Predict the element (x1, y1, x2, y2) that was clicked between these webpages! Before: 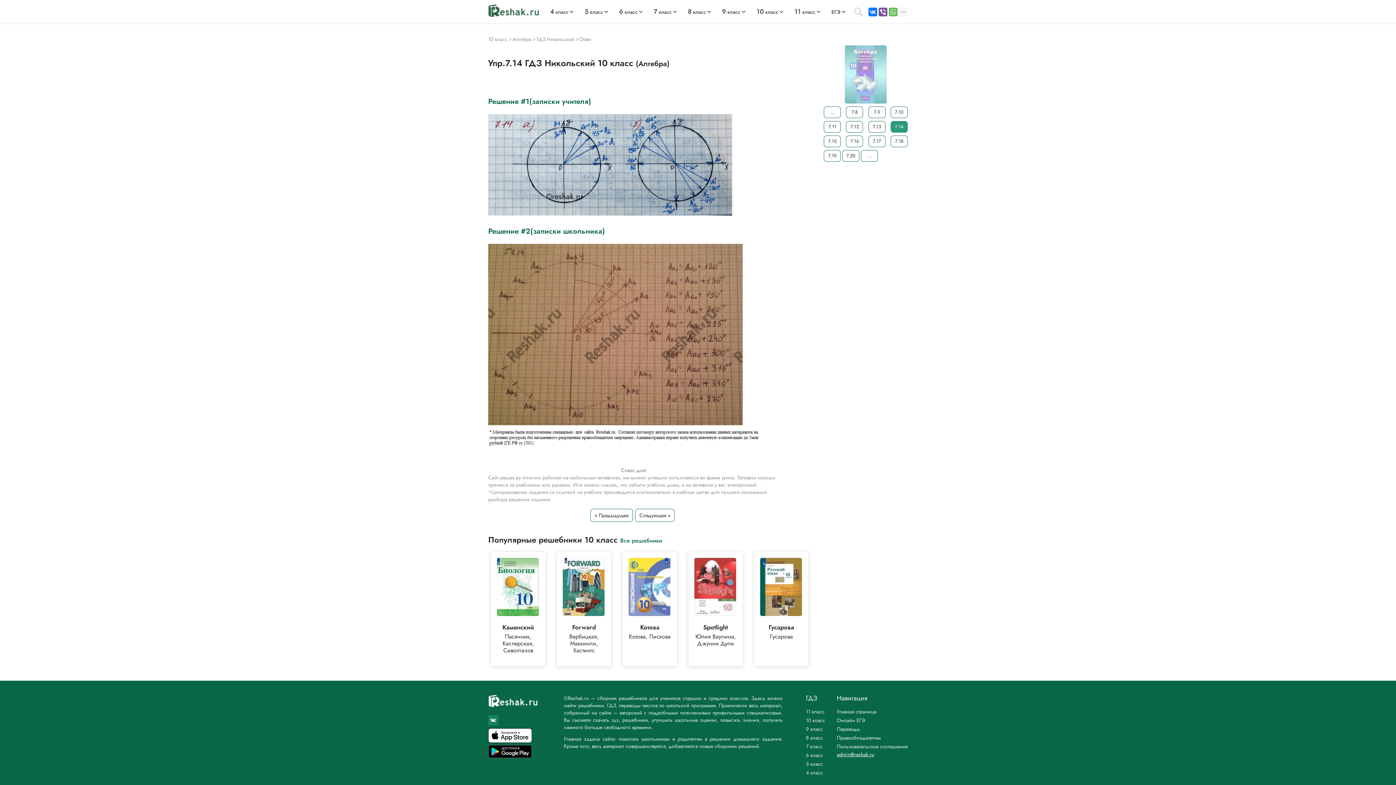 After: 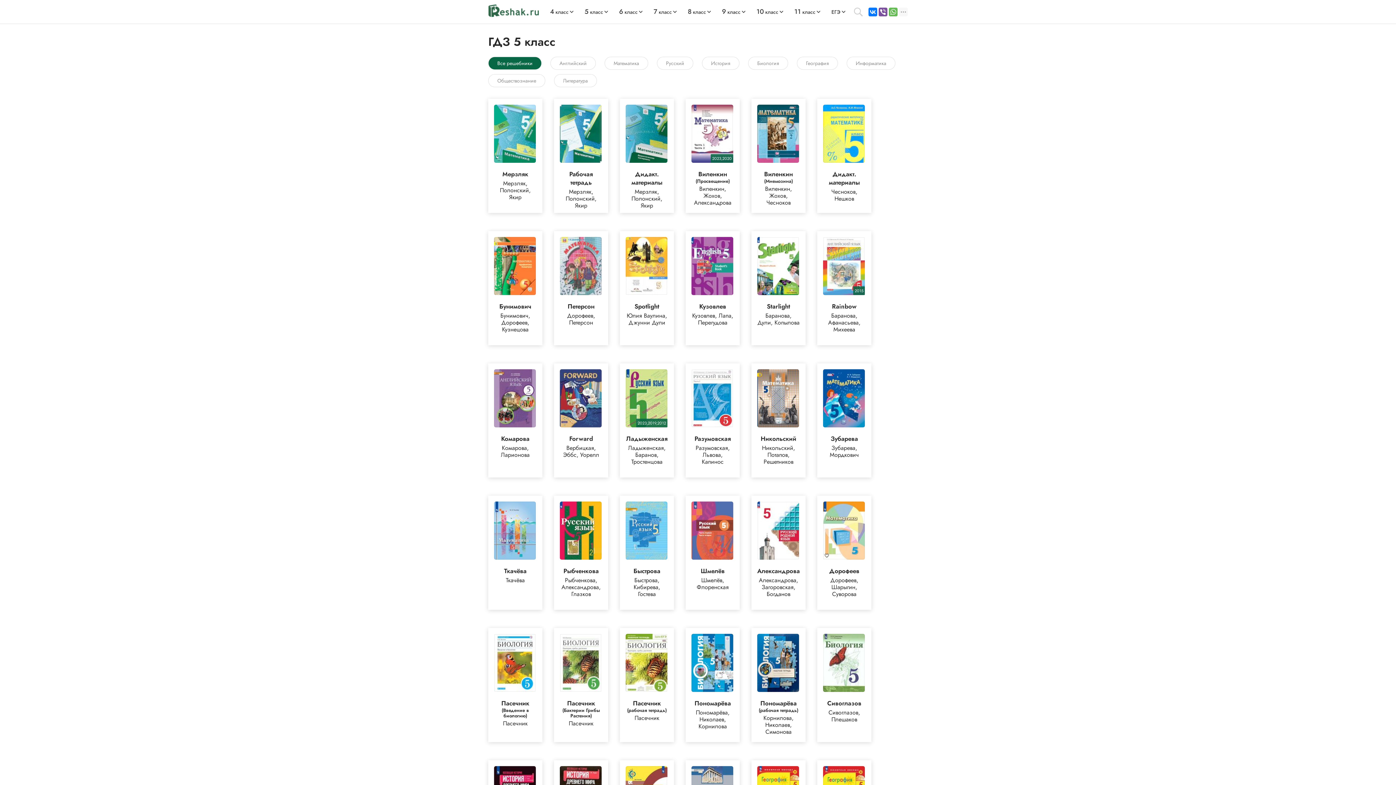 Action: label: 5 класс bbox: (584, 8, 603, 15)